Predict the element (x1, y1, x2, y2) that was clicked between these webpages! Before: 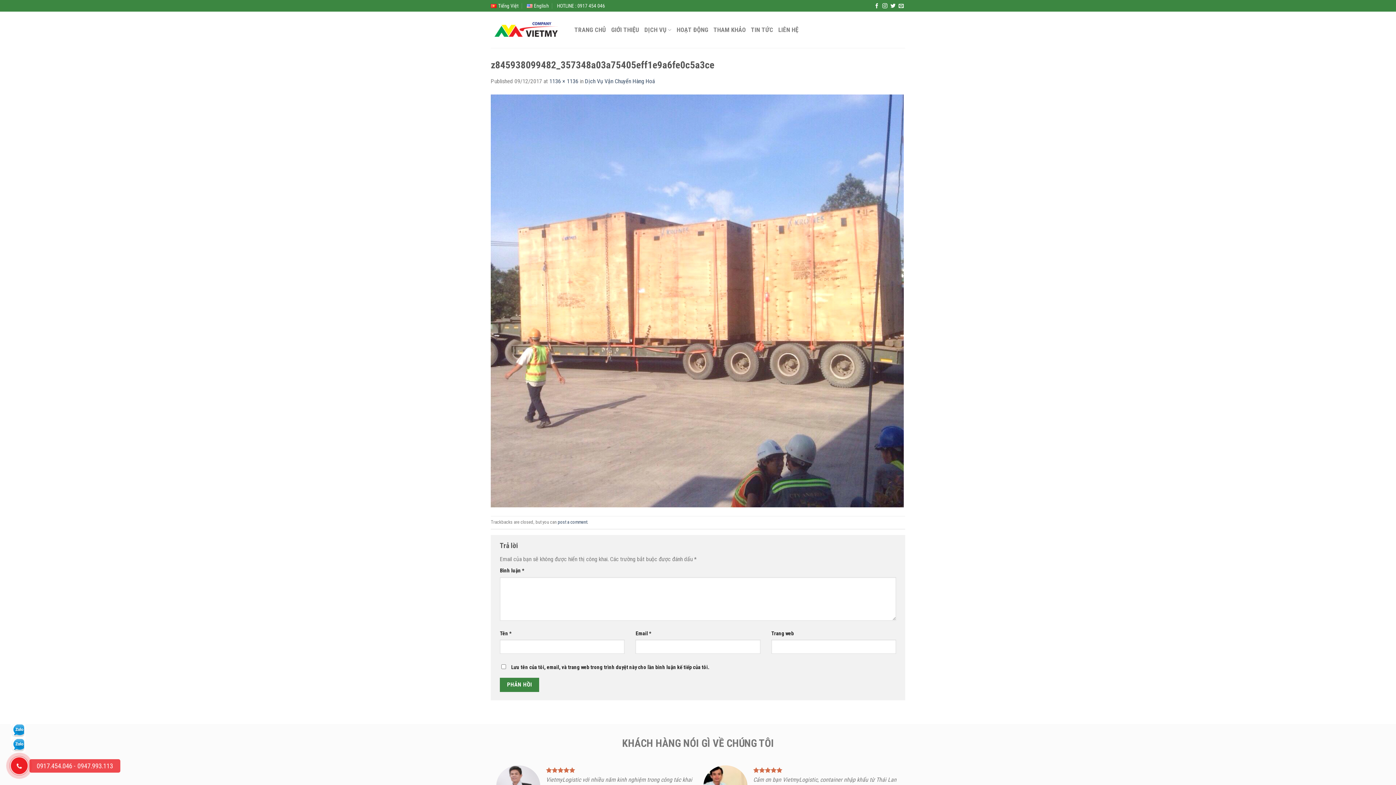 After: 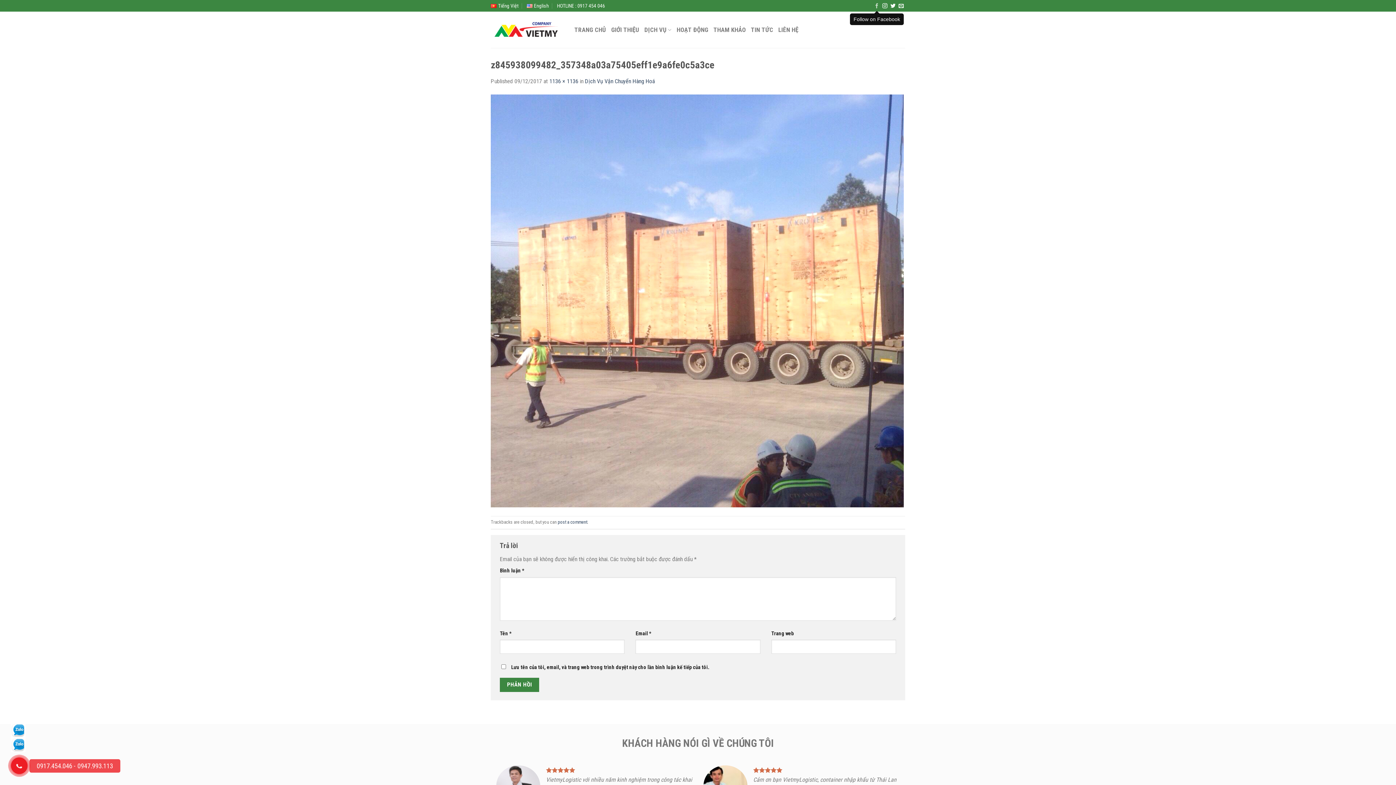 Action: bbox: (874, 3, 879, 8)